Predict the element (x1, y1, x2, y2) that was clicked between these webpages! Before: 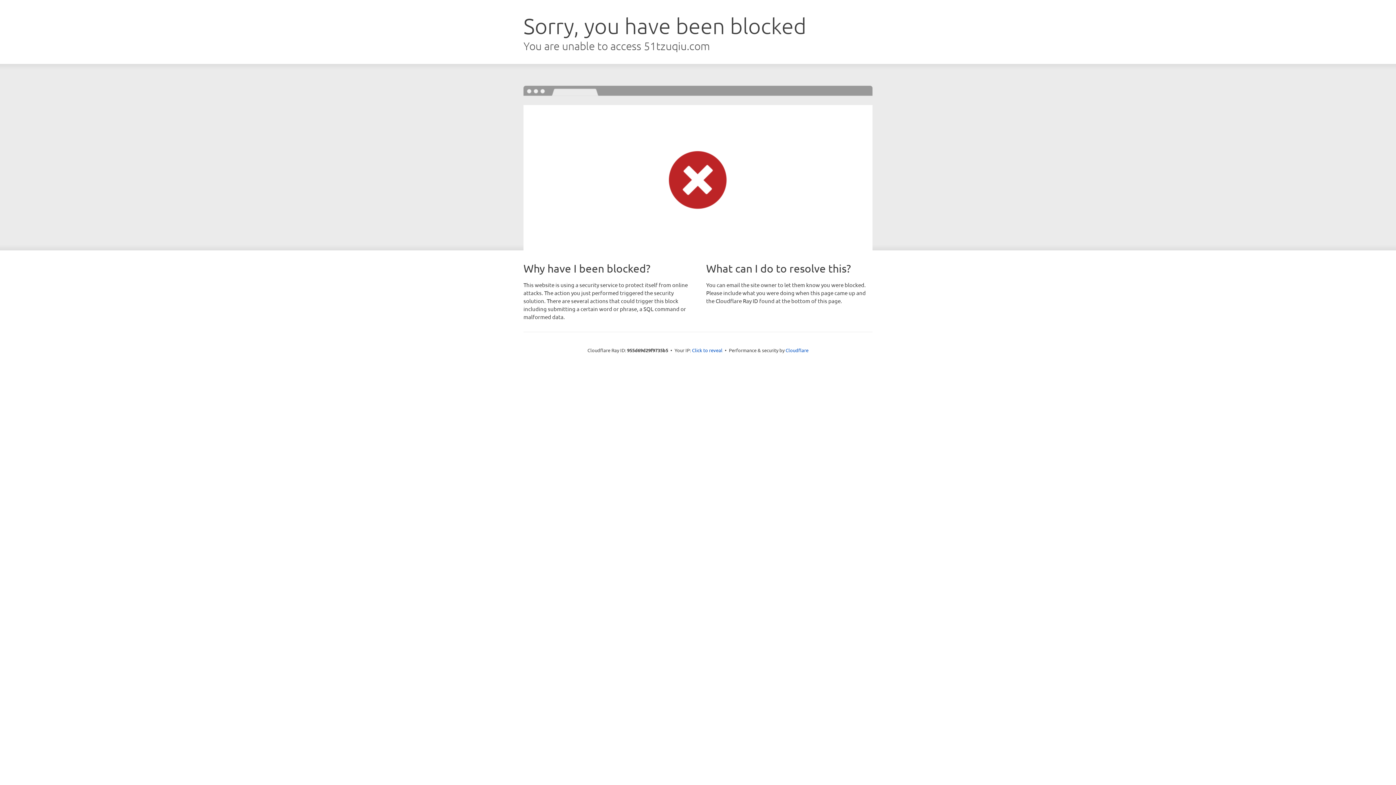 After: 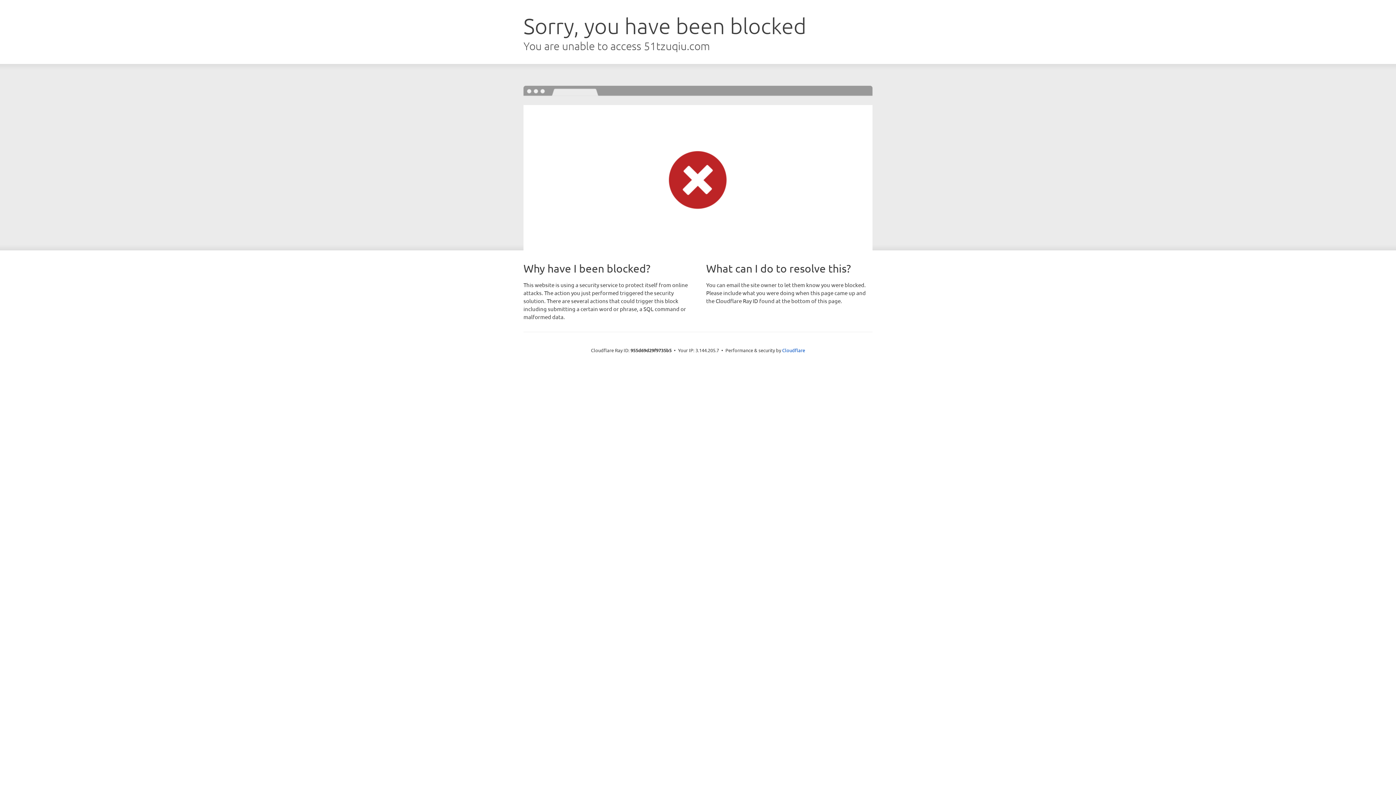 Action: label: Click to reveal bbox: (692, 346, 722, 353)